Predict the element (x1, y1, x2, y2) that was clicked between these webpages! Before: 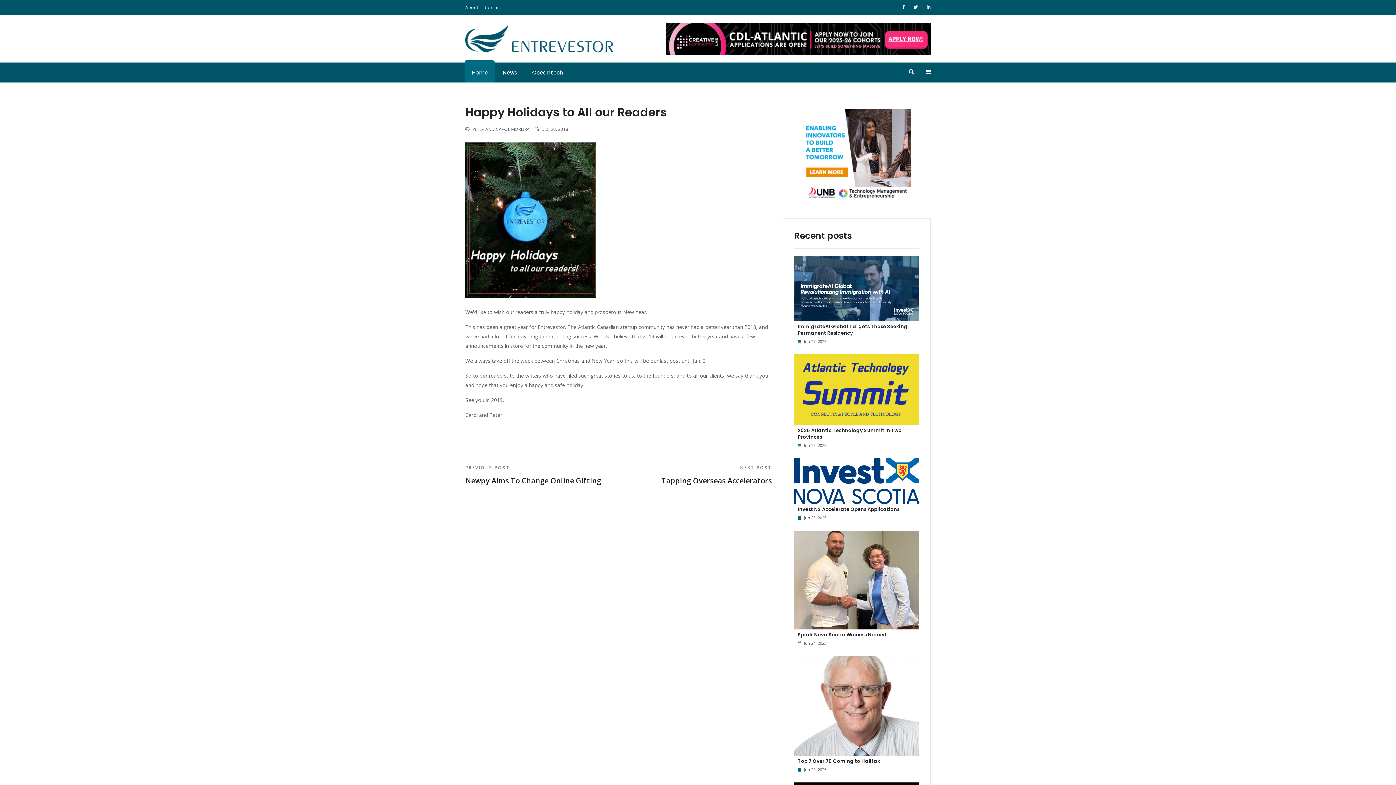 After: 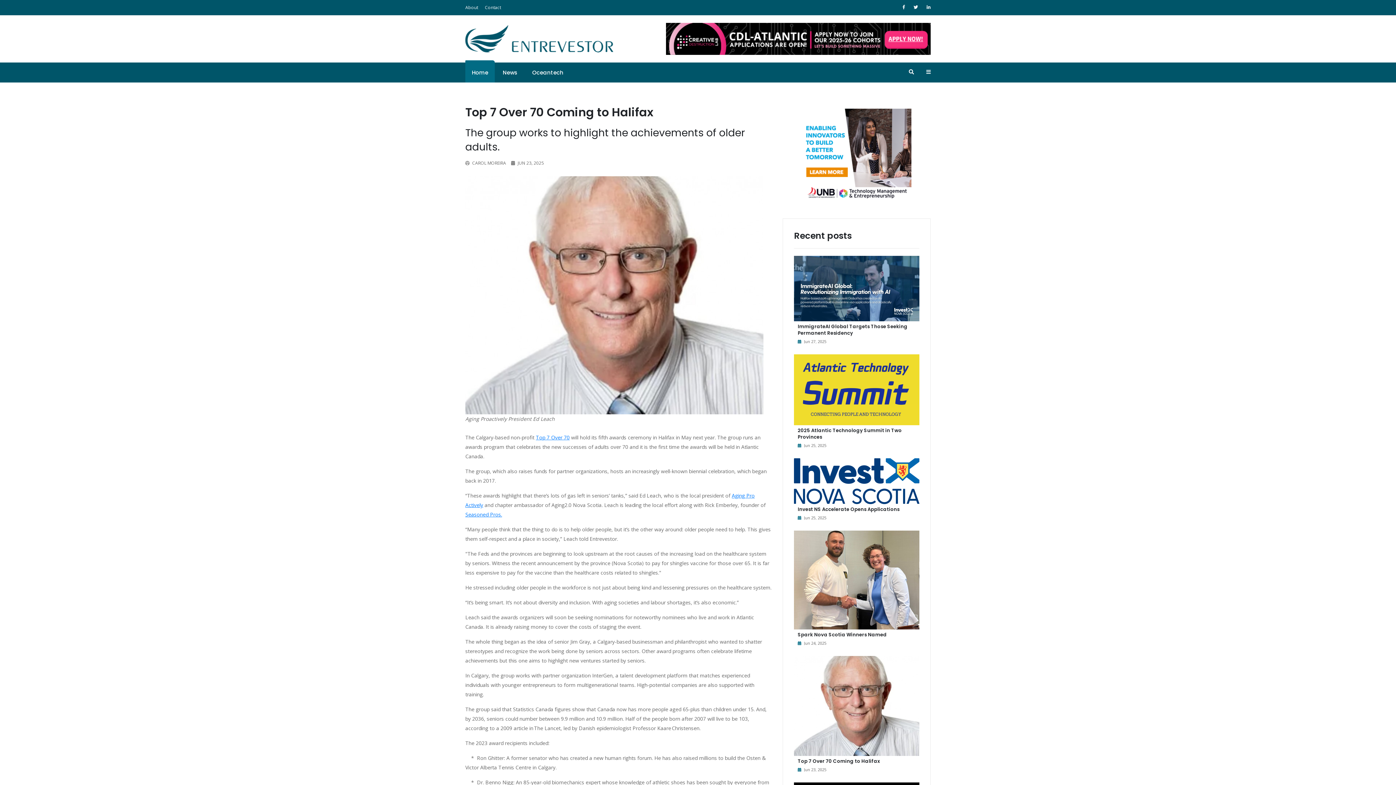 Action: bbox: (794, 701, 919, 709)